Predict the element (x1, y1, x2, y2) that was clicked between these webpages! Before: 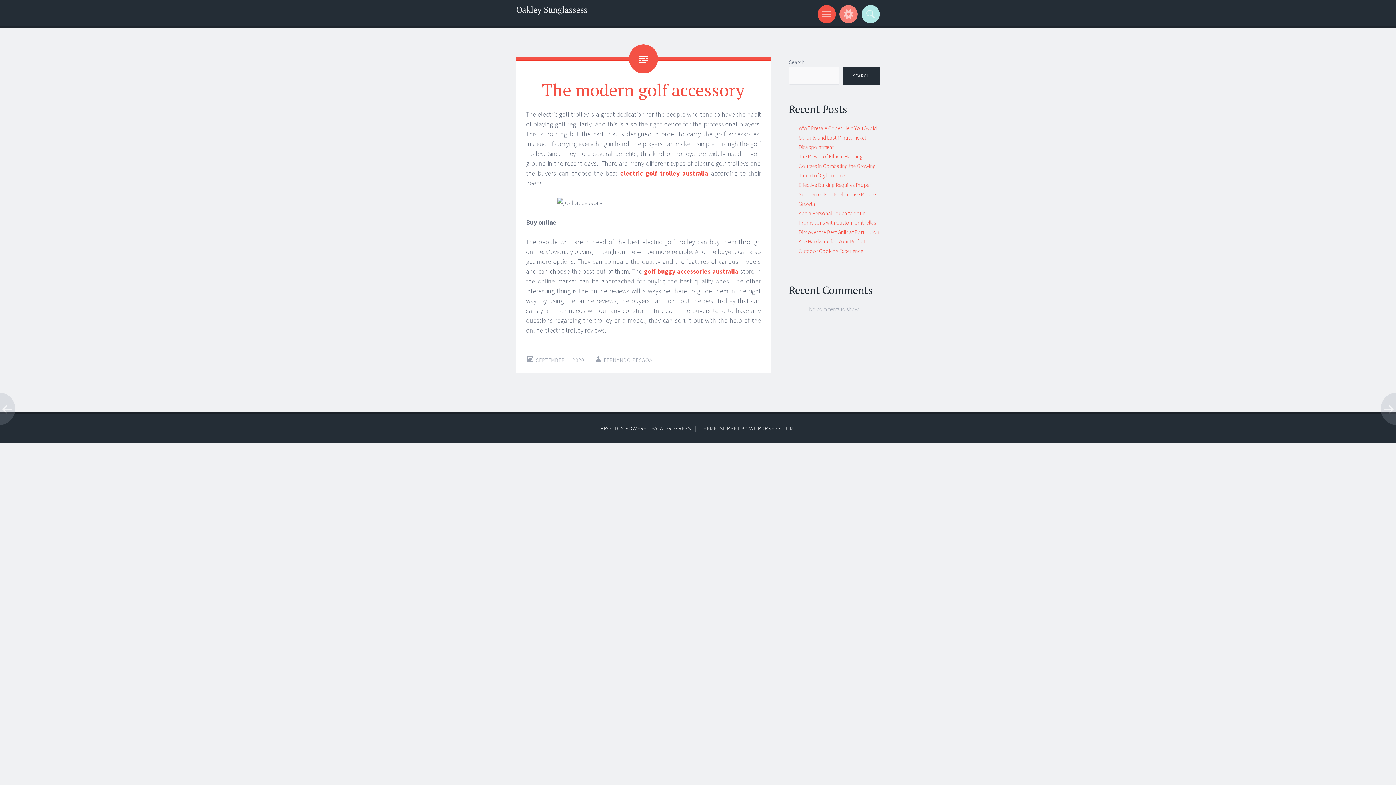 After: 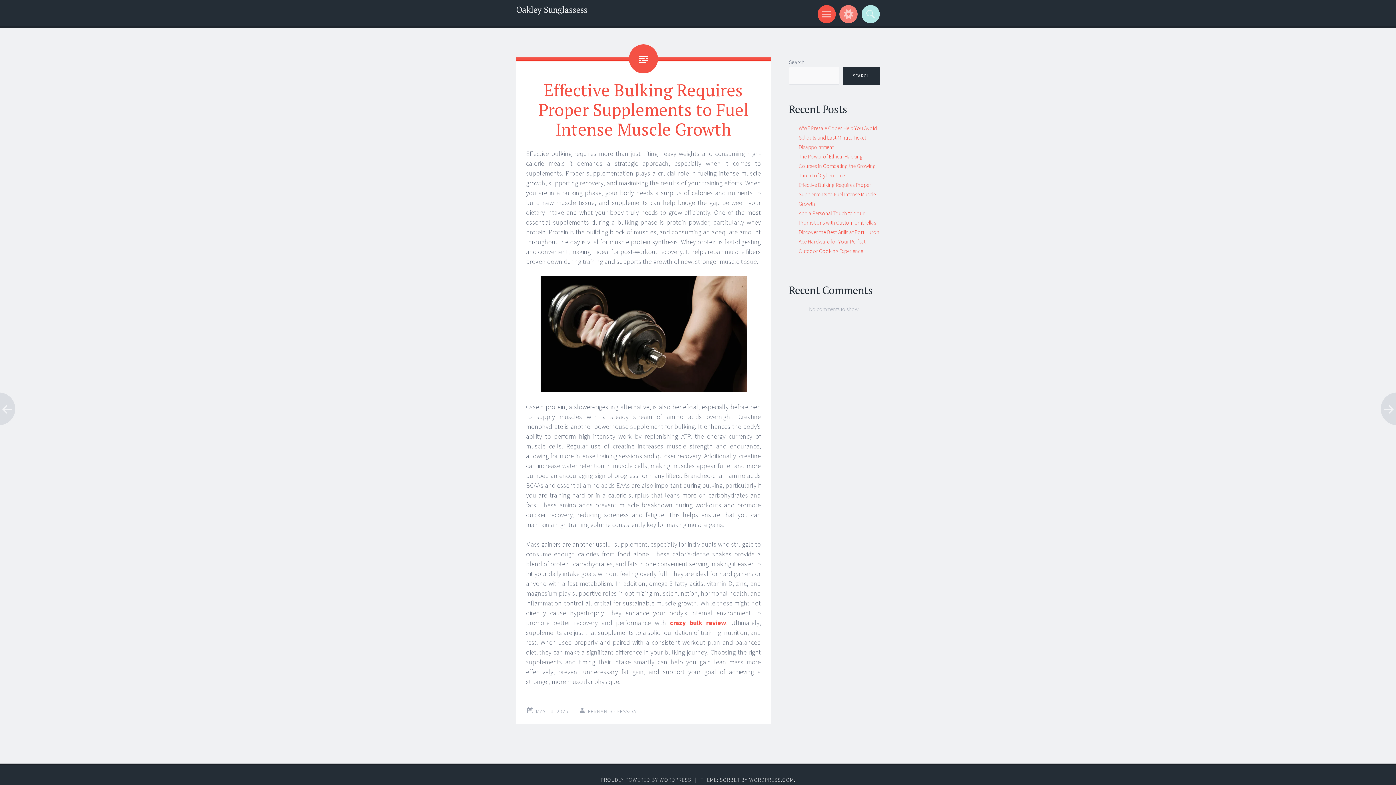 Action: bbox: (798, 181, 876, 207) label: Effective Bulking Requires Proper Supplements to Fuel Intense Muscle Growth